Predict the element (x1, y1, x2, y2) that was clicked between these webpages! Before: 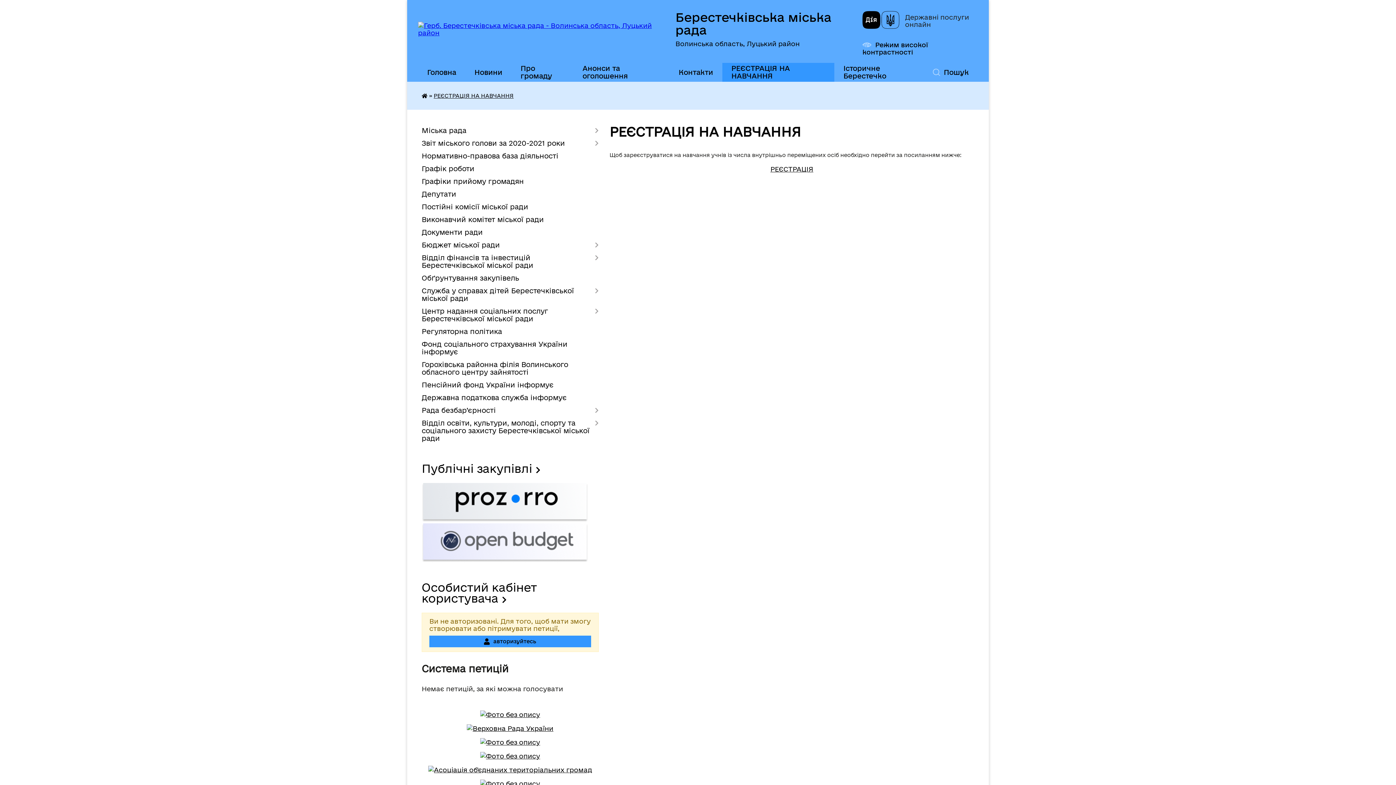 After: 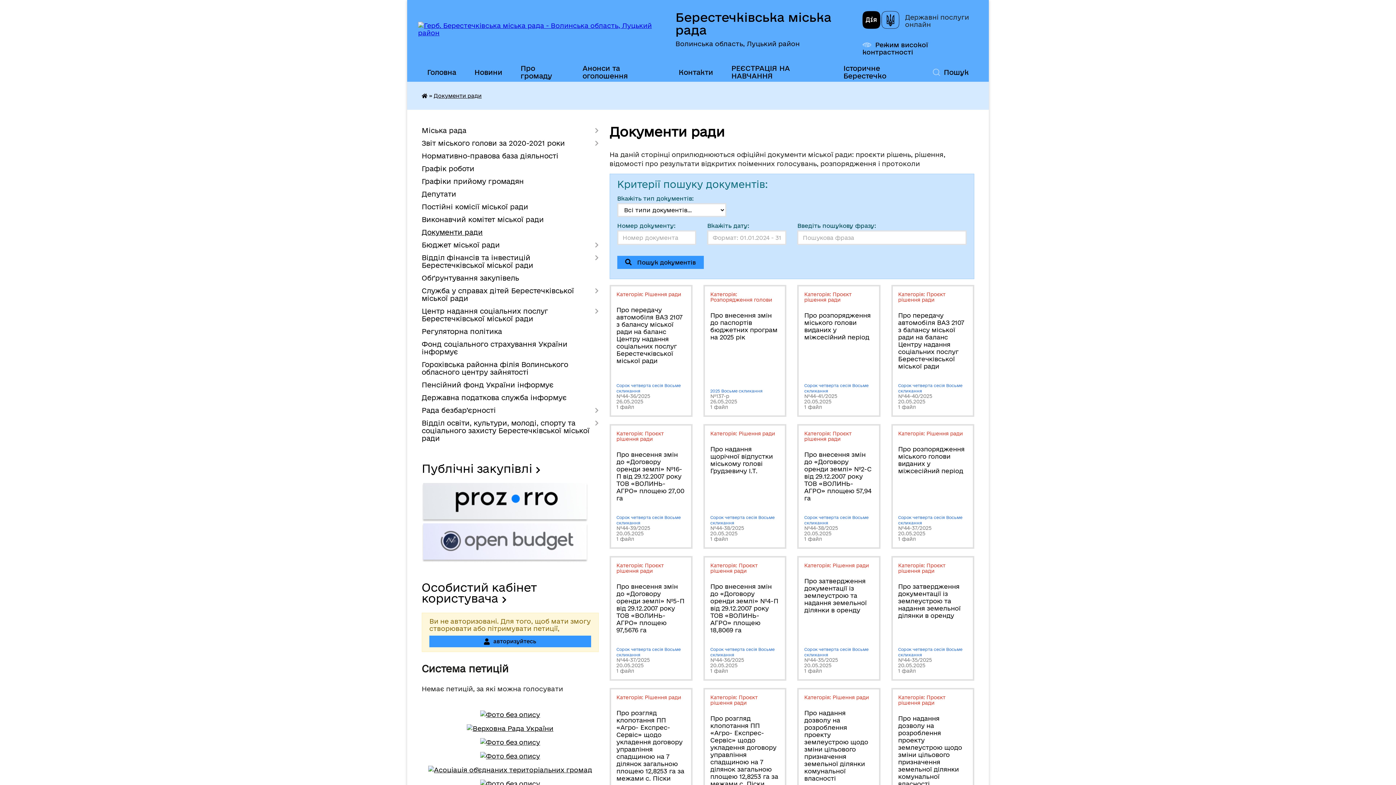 Action: label: Документи ради bbox: (421, 226, 598, 238)